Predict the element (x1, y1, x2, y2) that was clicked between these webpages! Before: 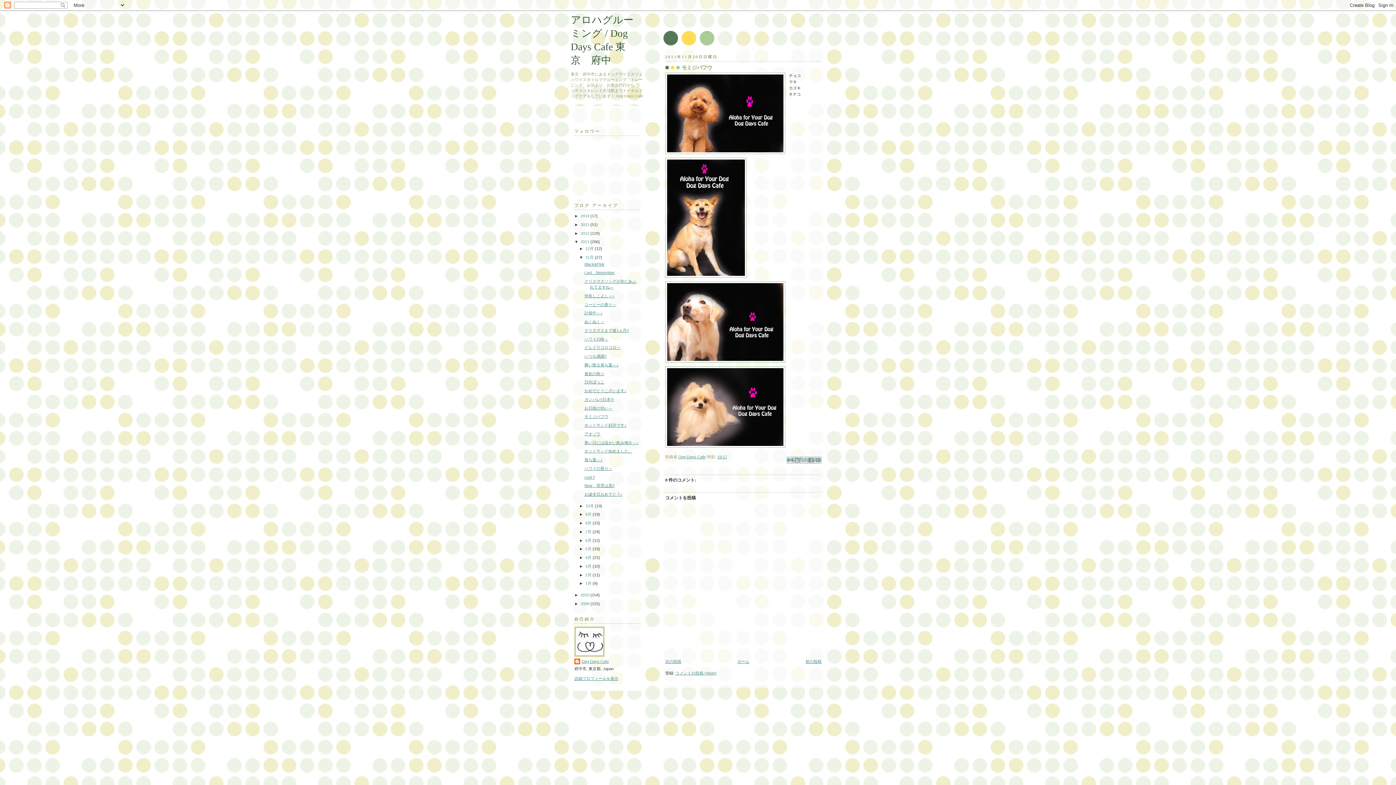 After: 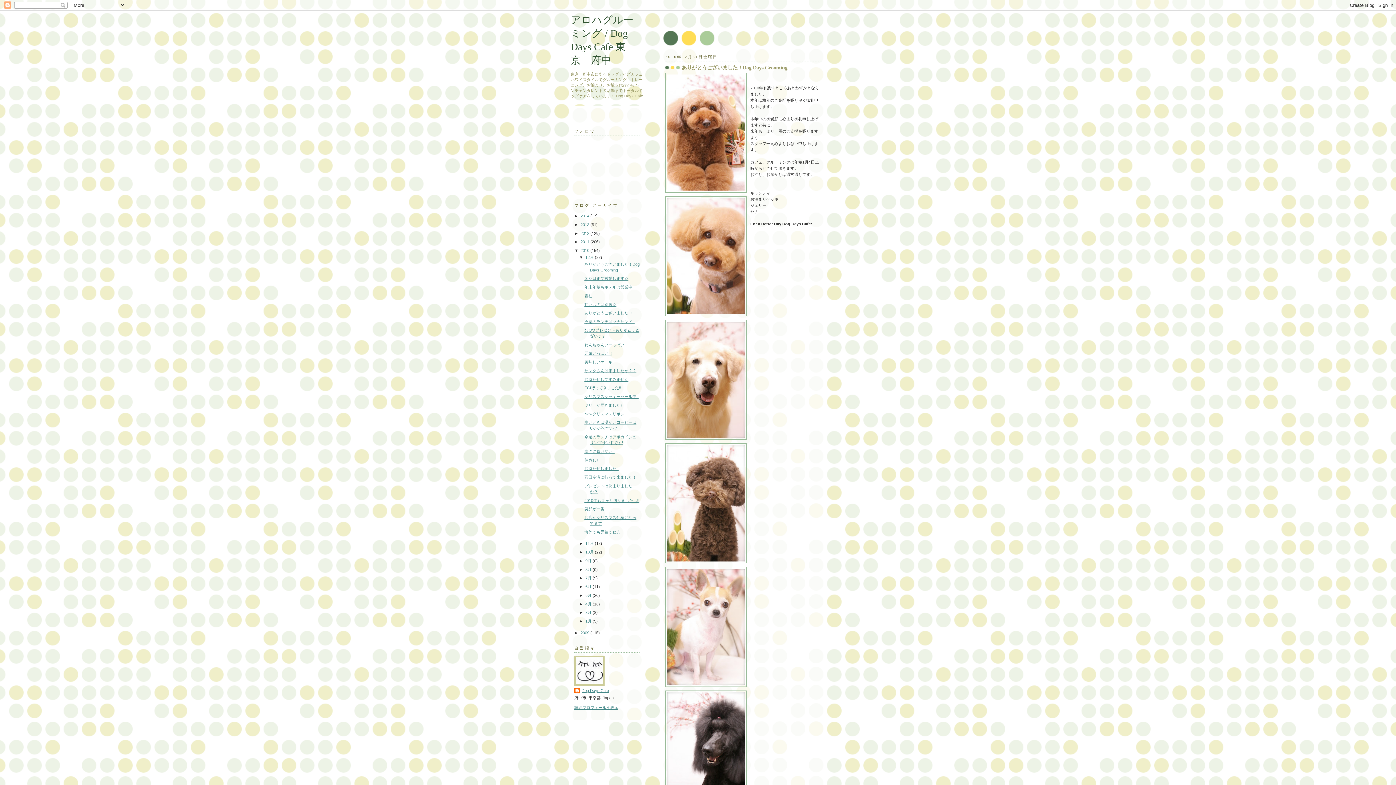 Action: label: 2010  bbox: (580, 593, 590, 597)